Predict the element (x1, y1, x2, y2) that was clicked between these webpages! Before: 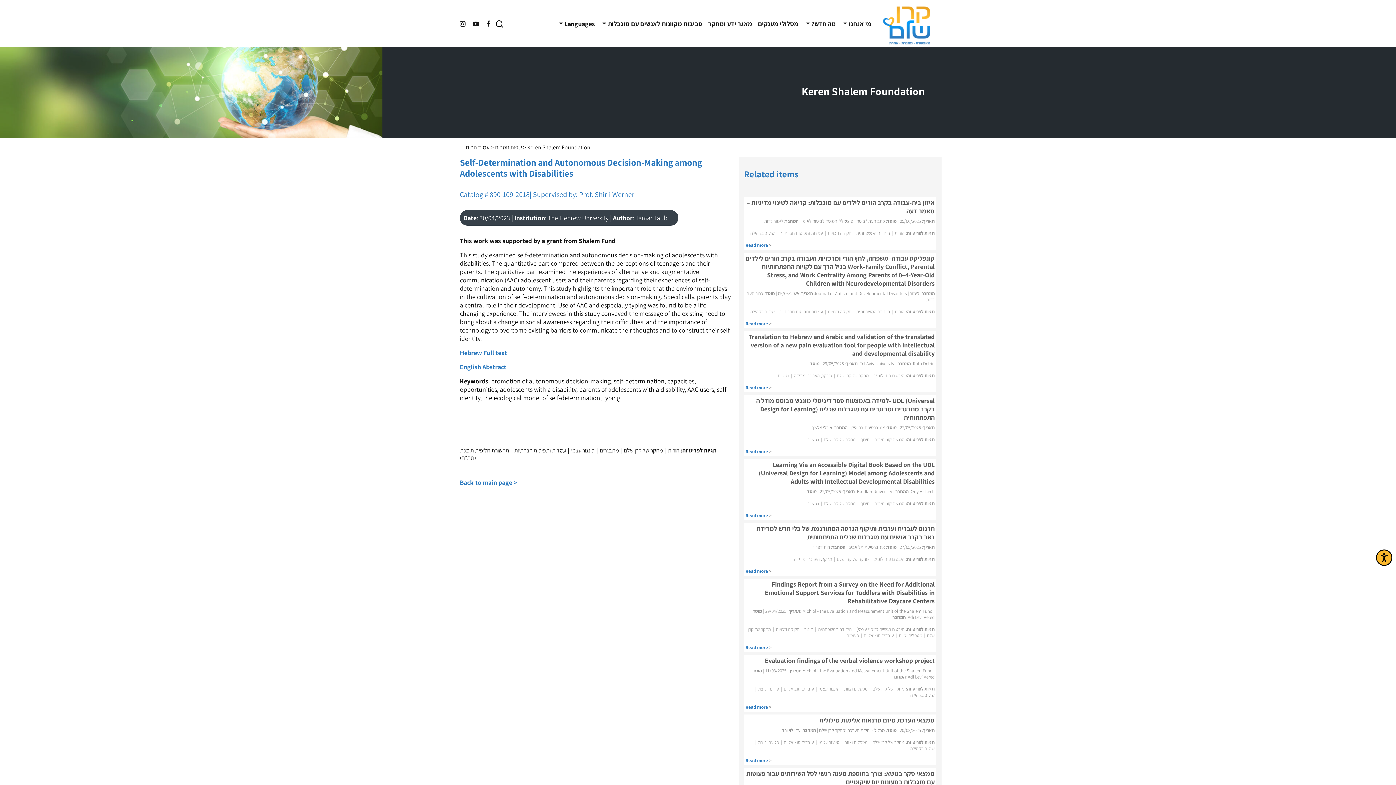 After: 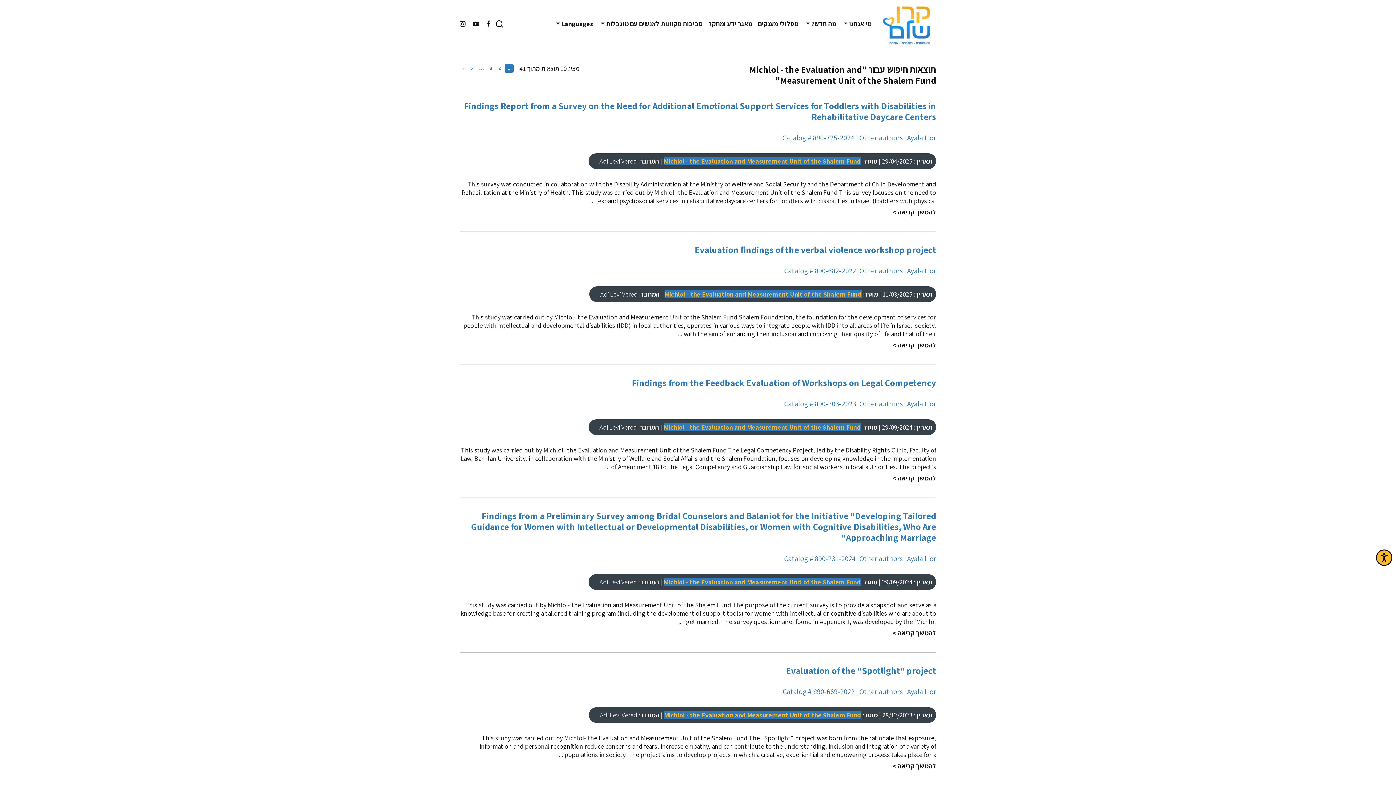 Action: bbox: (802, 668, 933, 674) label: Michlol - the Evaluation and Measurement Unit of the Shalem Fund 